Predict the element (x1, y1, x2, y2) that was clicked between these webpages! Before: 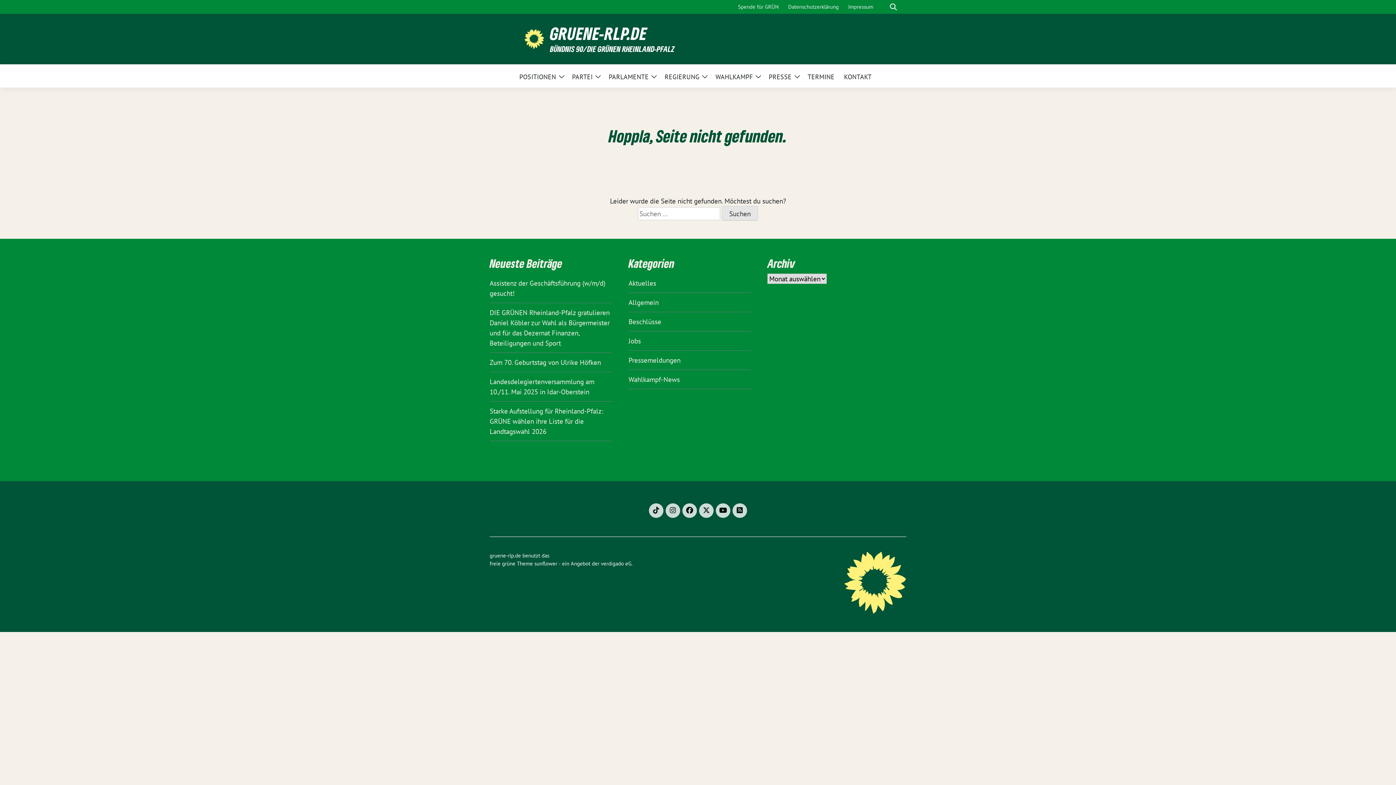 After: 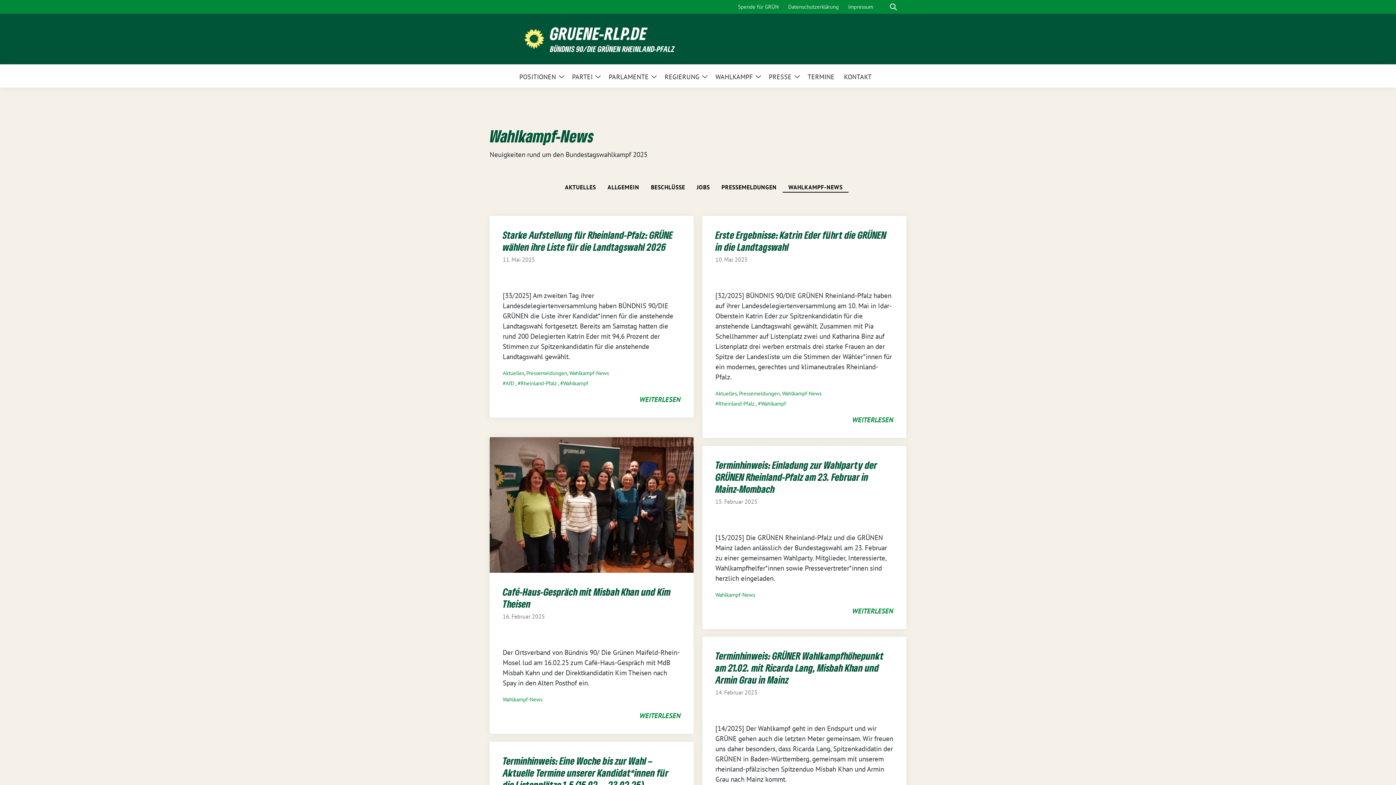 Action: label: Wahlkampf-News bbox: (628, 375, 680, 383)